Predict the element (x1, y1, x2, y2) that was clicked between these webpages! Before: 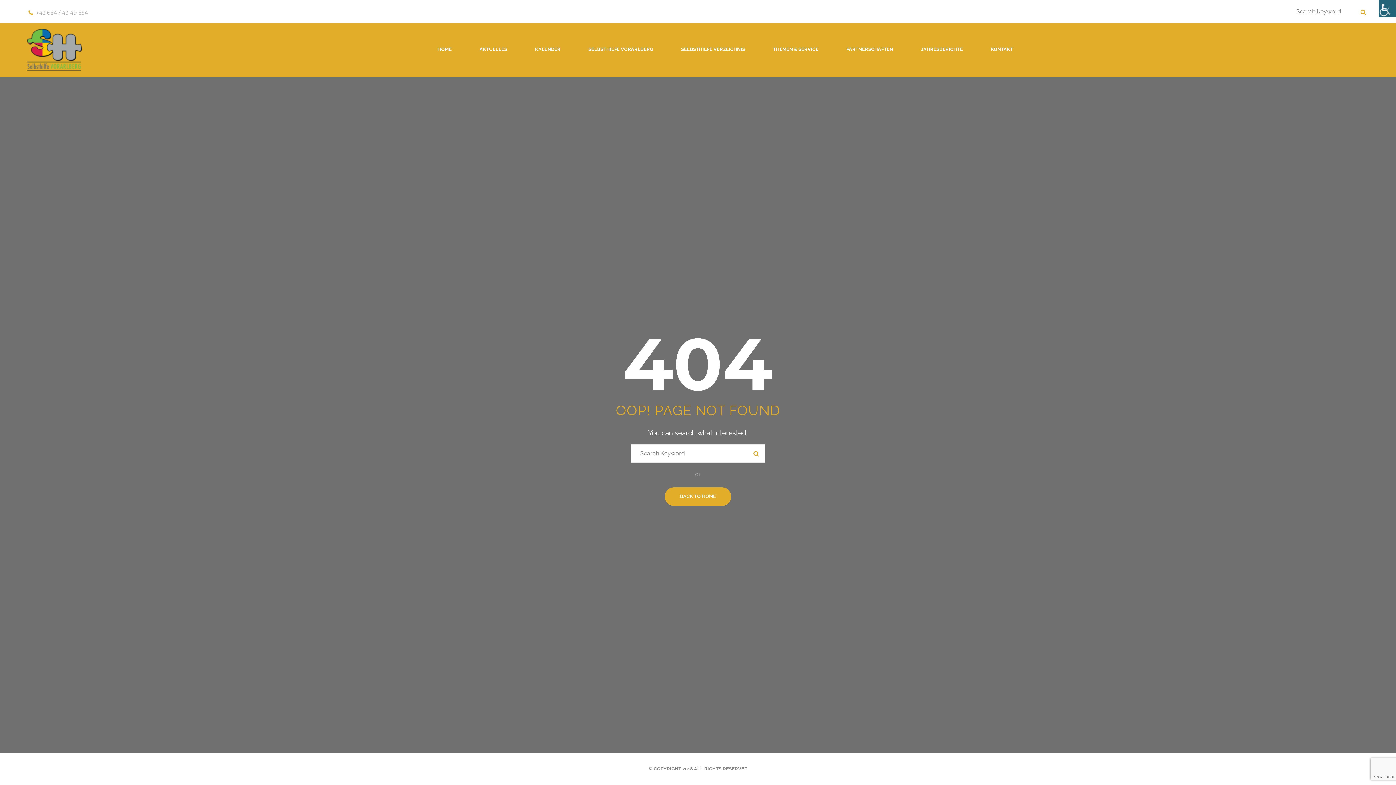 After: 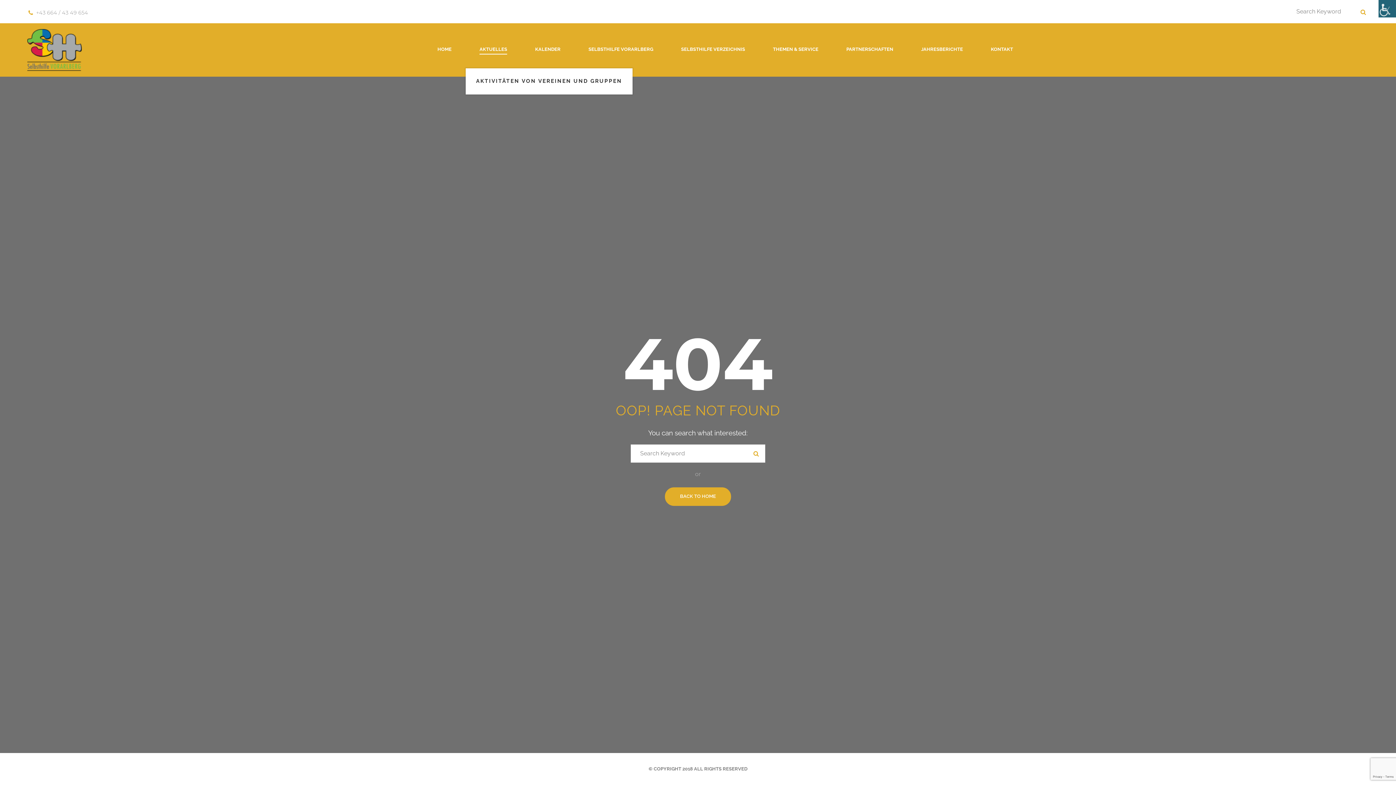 Action: bbox: (465, 42, 521, 56) label: AKTUELLES